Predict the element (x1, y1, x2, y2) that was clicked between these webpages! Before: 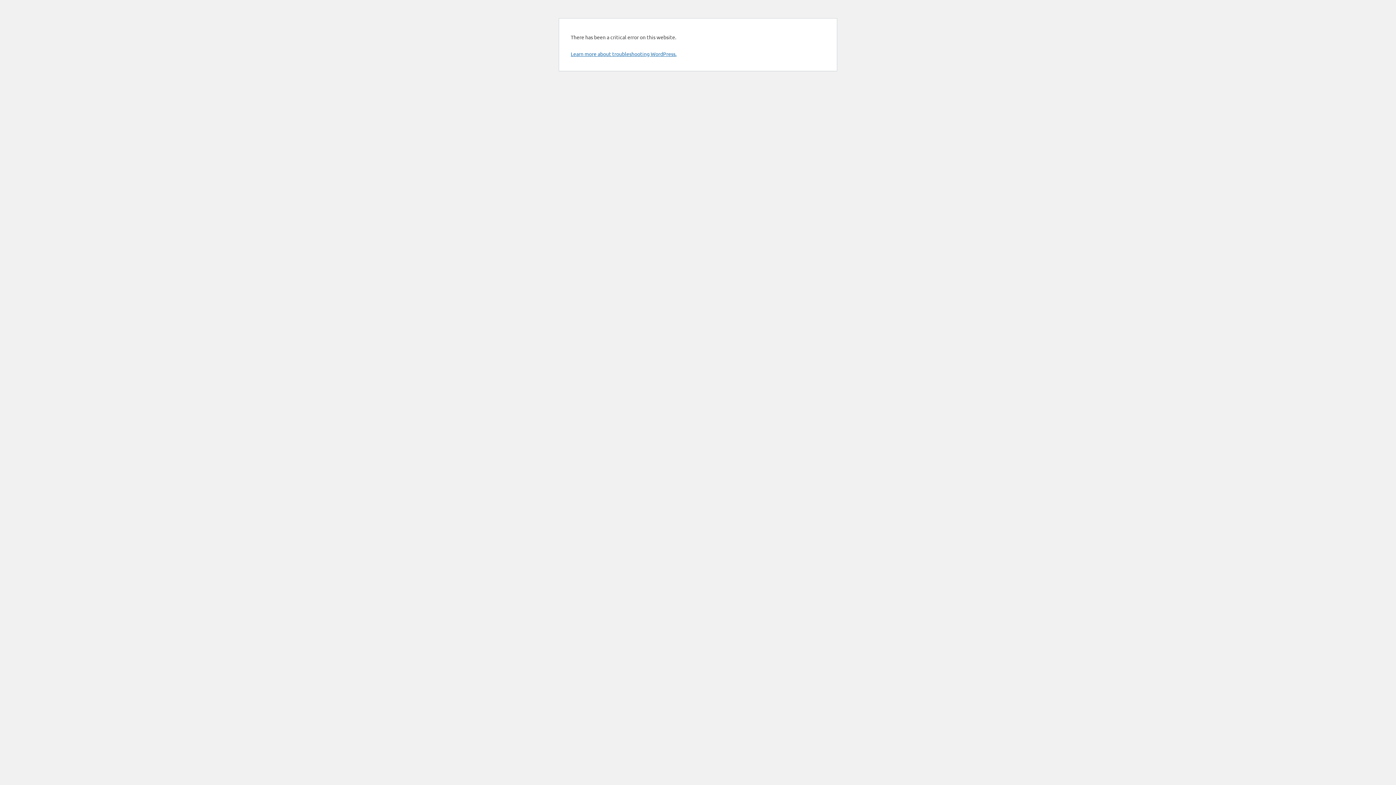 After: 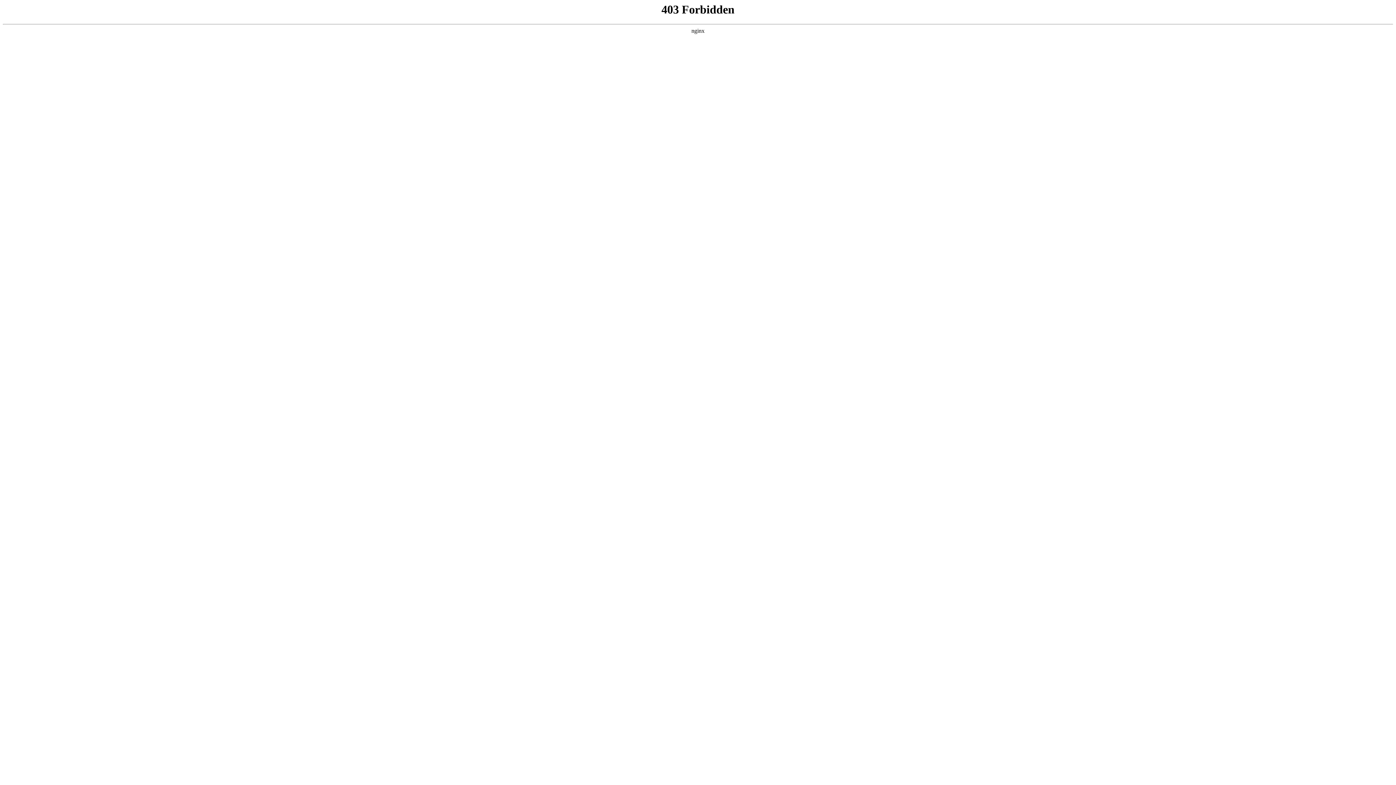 Action: bbox: (570, 50, 676, 57) label: Learn more about troubleshooting WordPress.